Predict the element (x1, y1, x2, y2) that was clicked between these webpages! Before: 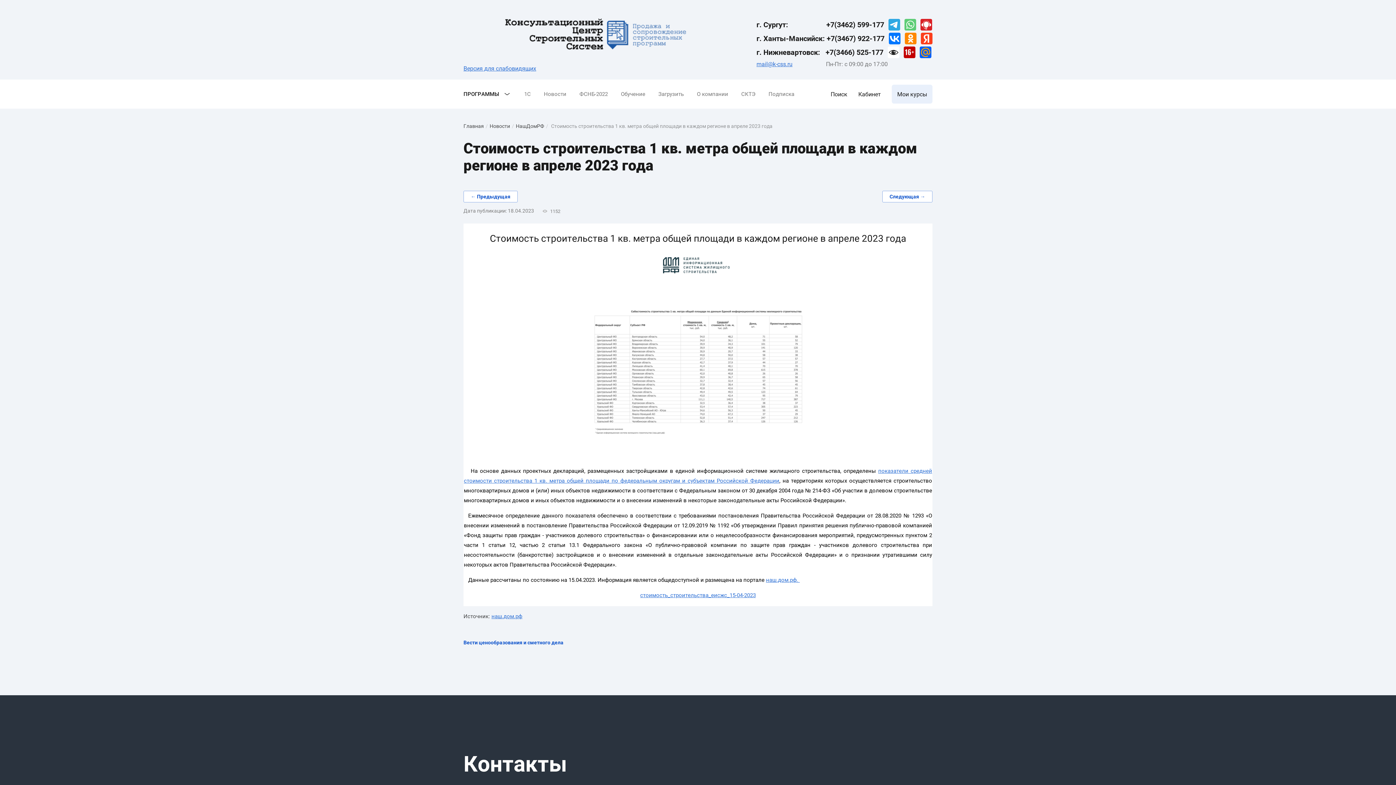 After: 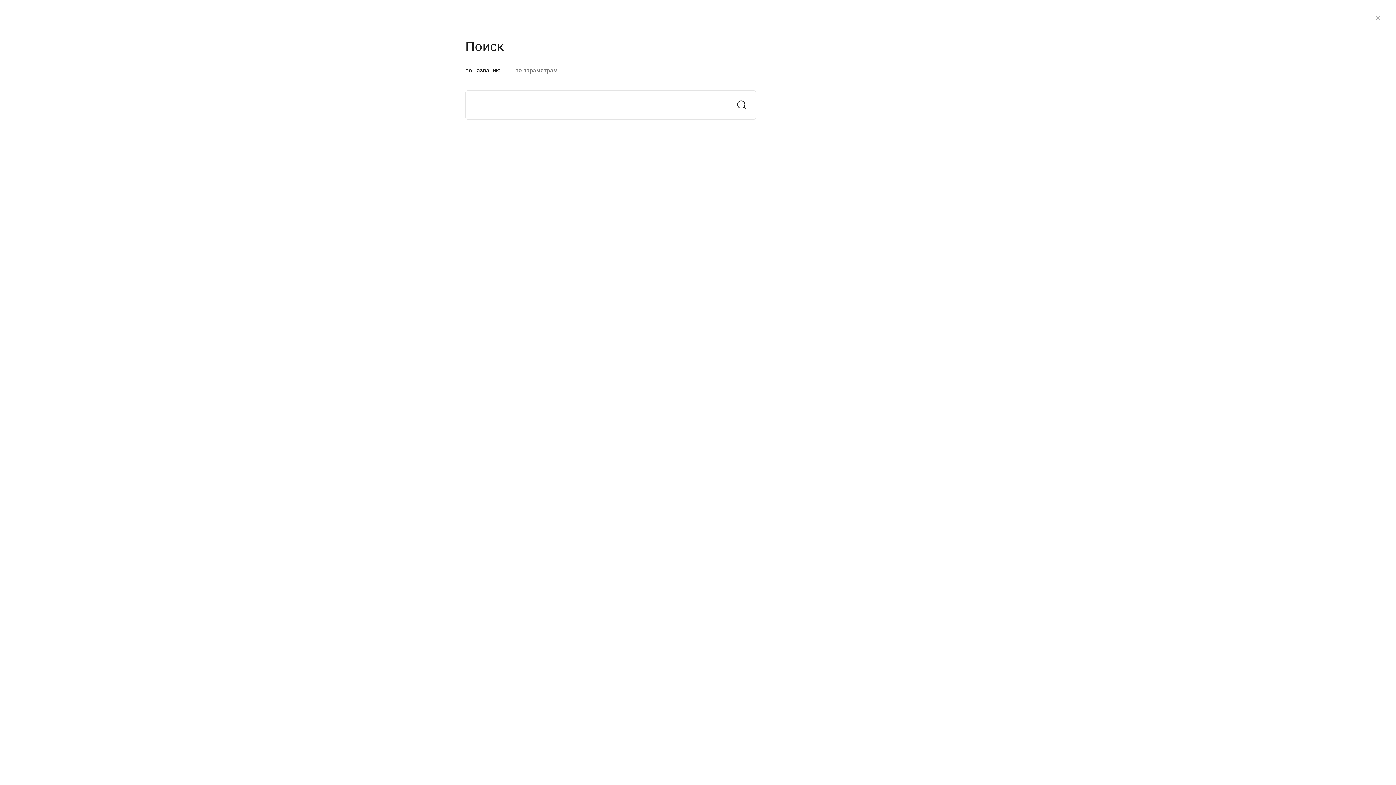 Action: bbox: (830, 84, 847, 103) label: Поиск